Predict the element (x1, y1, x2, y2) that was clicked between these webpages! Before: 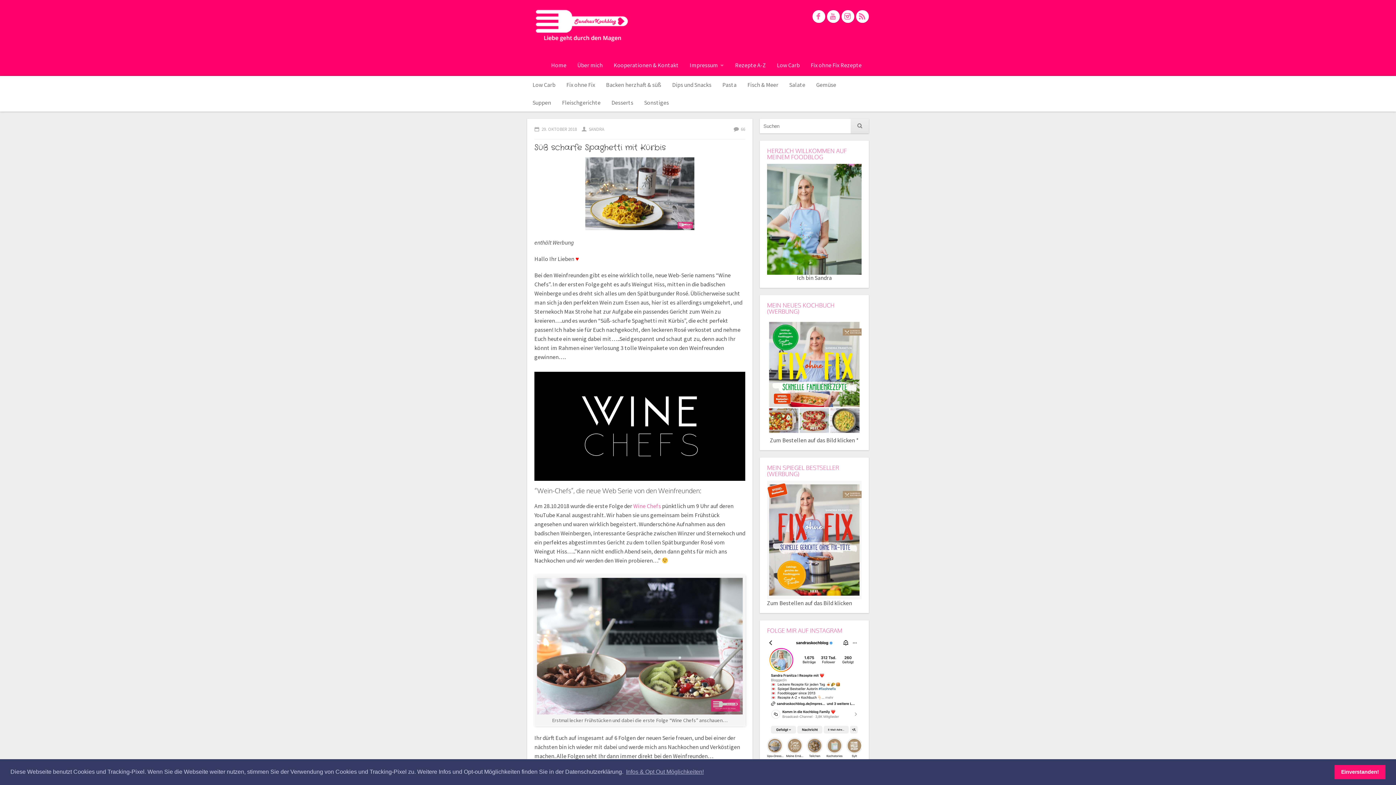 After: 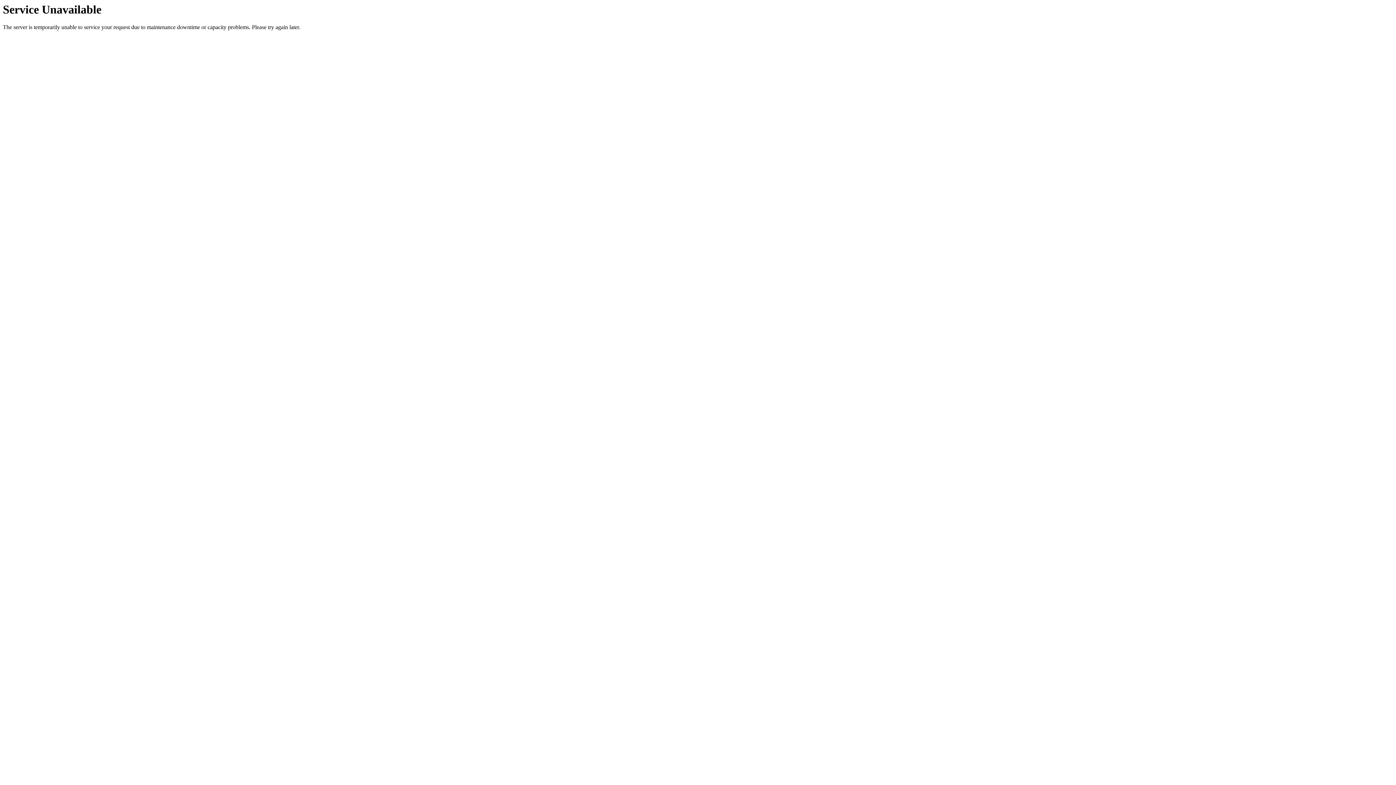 Action: label: Desserts bbox: (606, 93, 638, 111)